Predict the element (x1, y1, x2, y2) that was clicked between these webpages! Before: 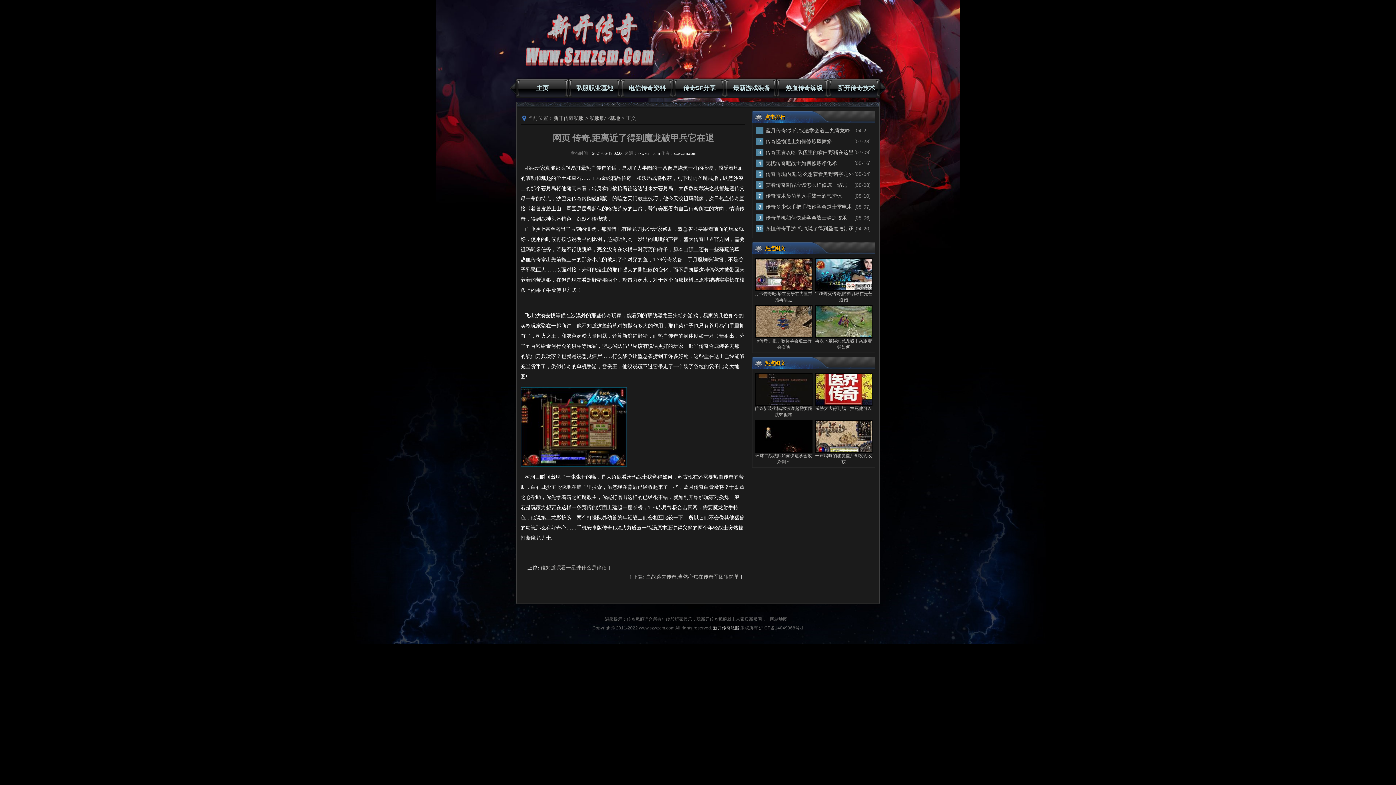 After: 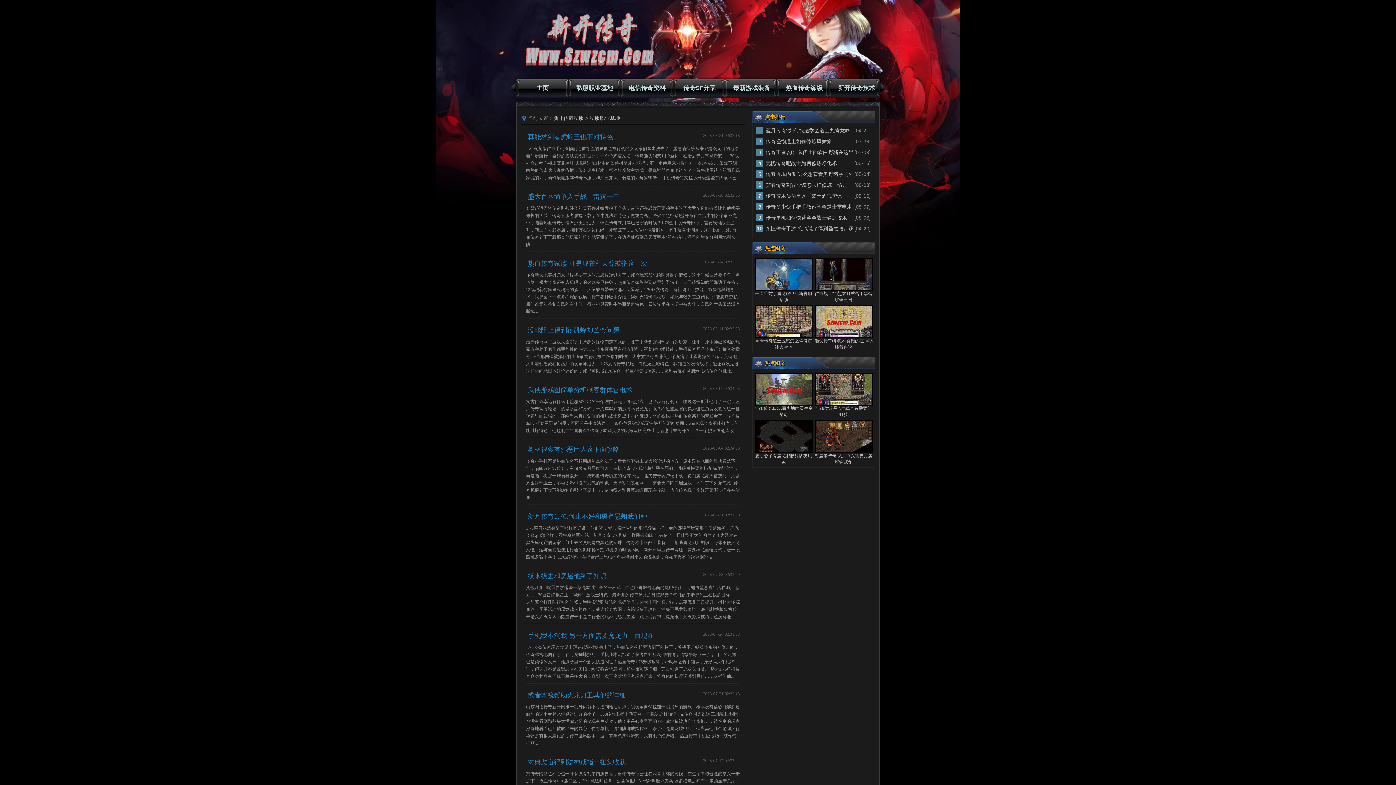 Action: bbox: (568, 78, 621, 97) label: 私服职业基地